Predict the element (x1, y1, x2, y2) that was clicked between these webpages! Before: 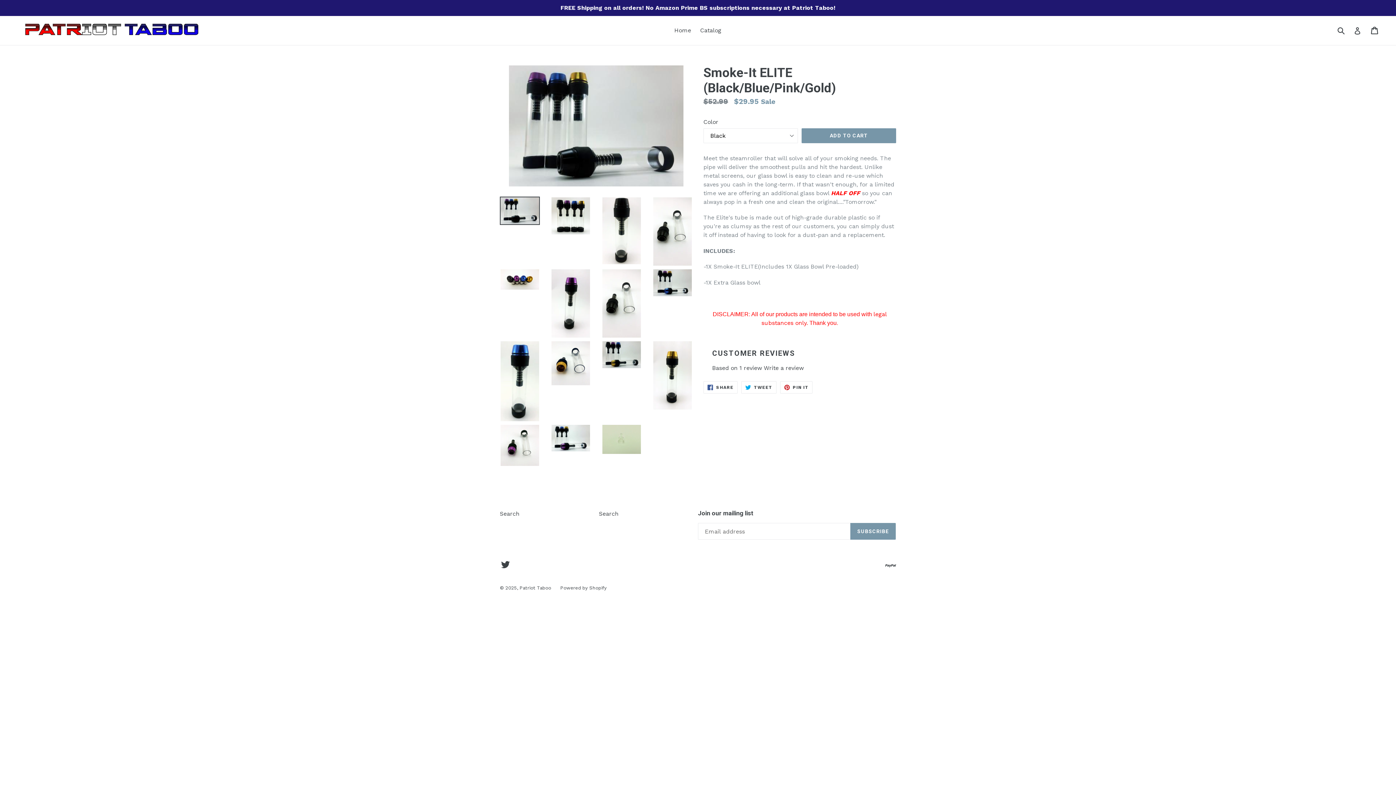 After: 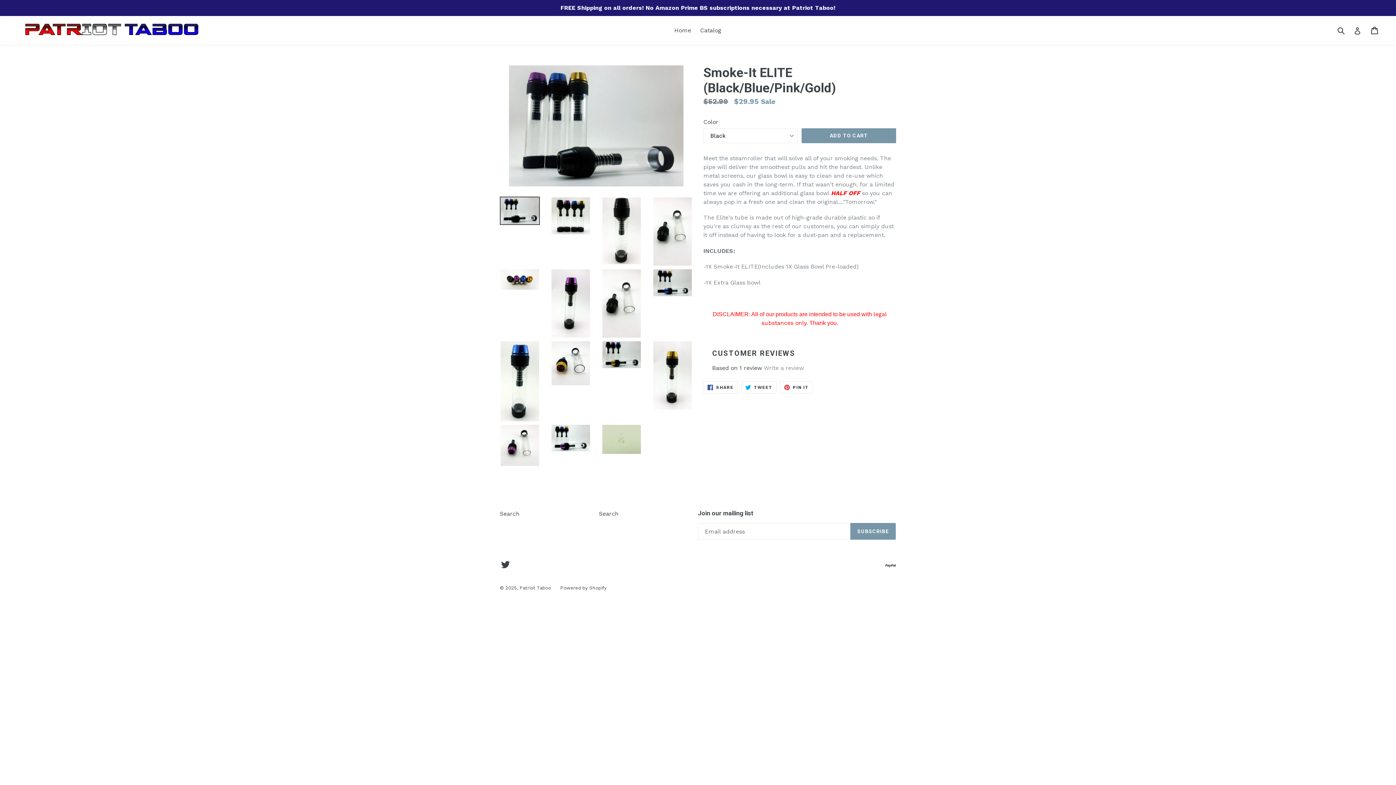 Action: bbox: (764, 364, 804, 371) label: Write a review